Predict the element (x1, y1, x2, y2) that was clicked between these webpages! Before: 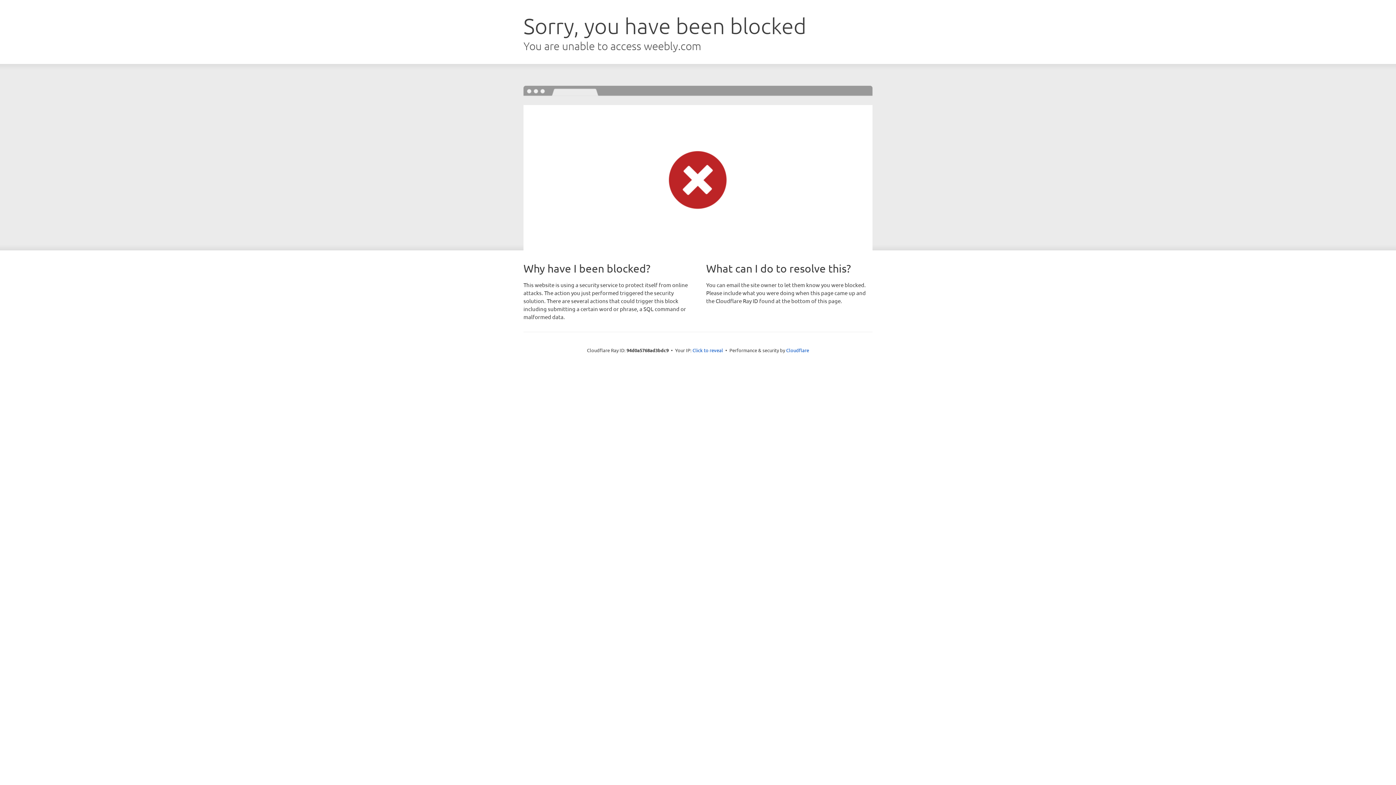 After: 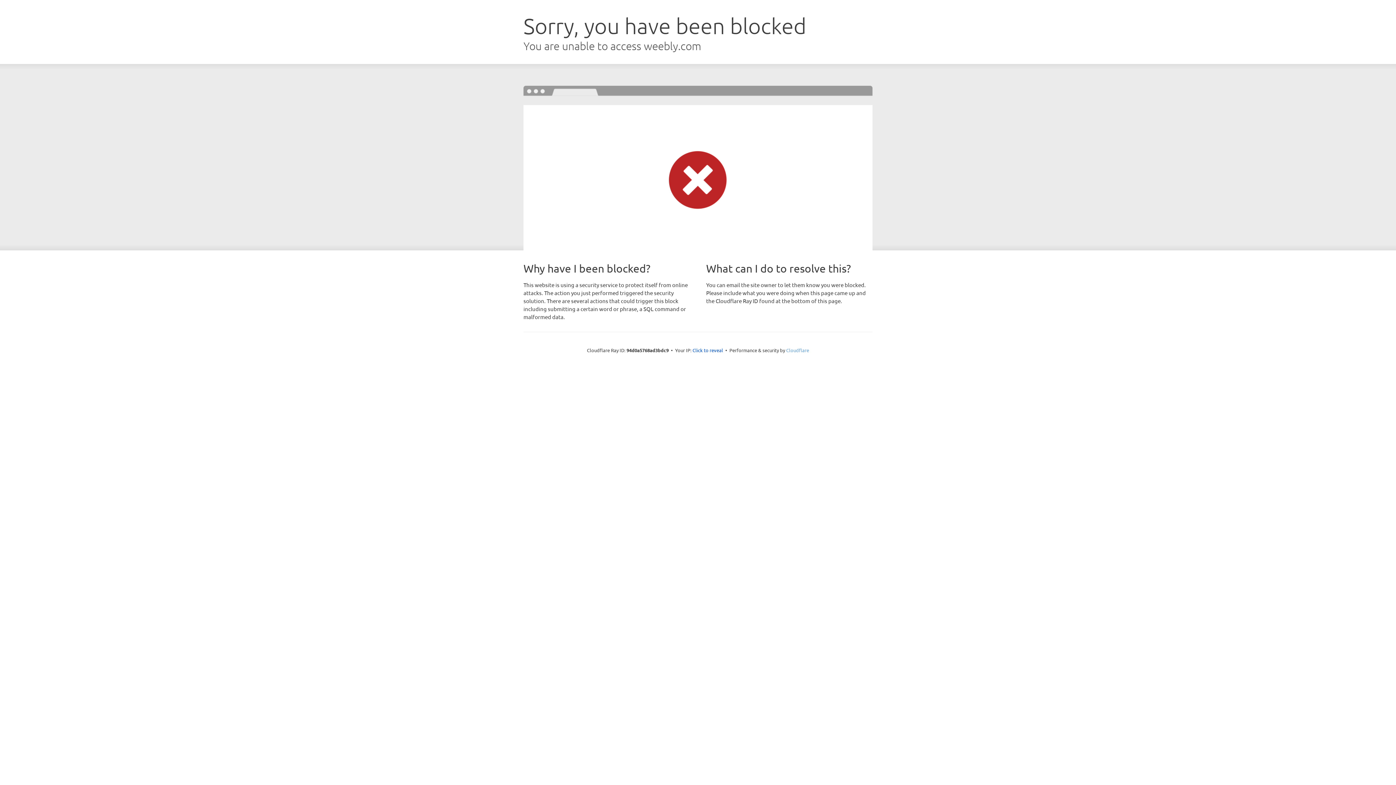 Action: label: Cloudflare bbox: (786, 347, 809, 353)